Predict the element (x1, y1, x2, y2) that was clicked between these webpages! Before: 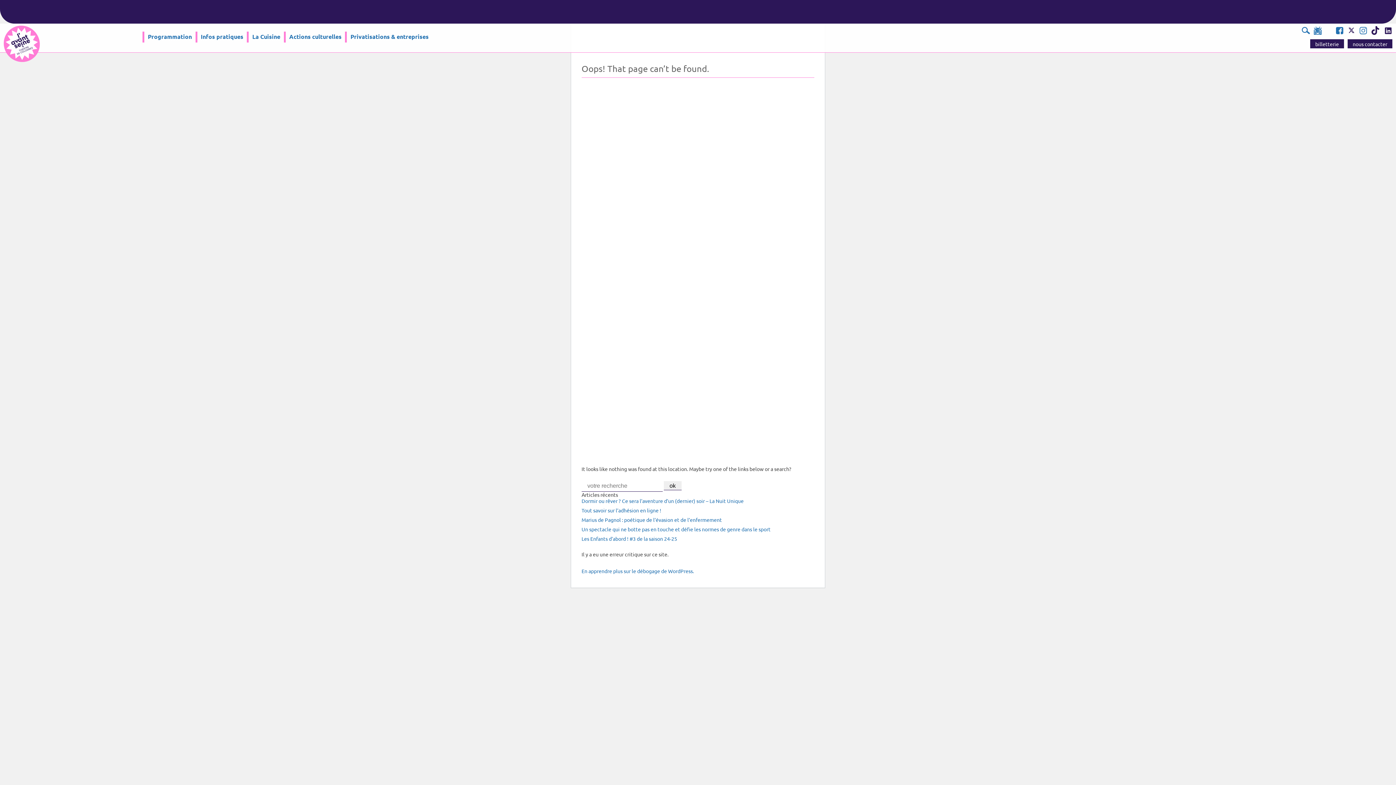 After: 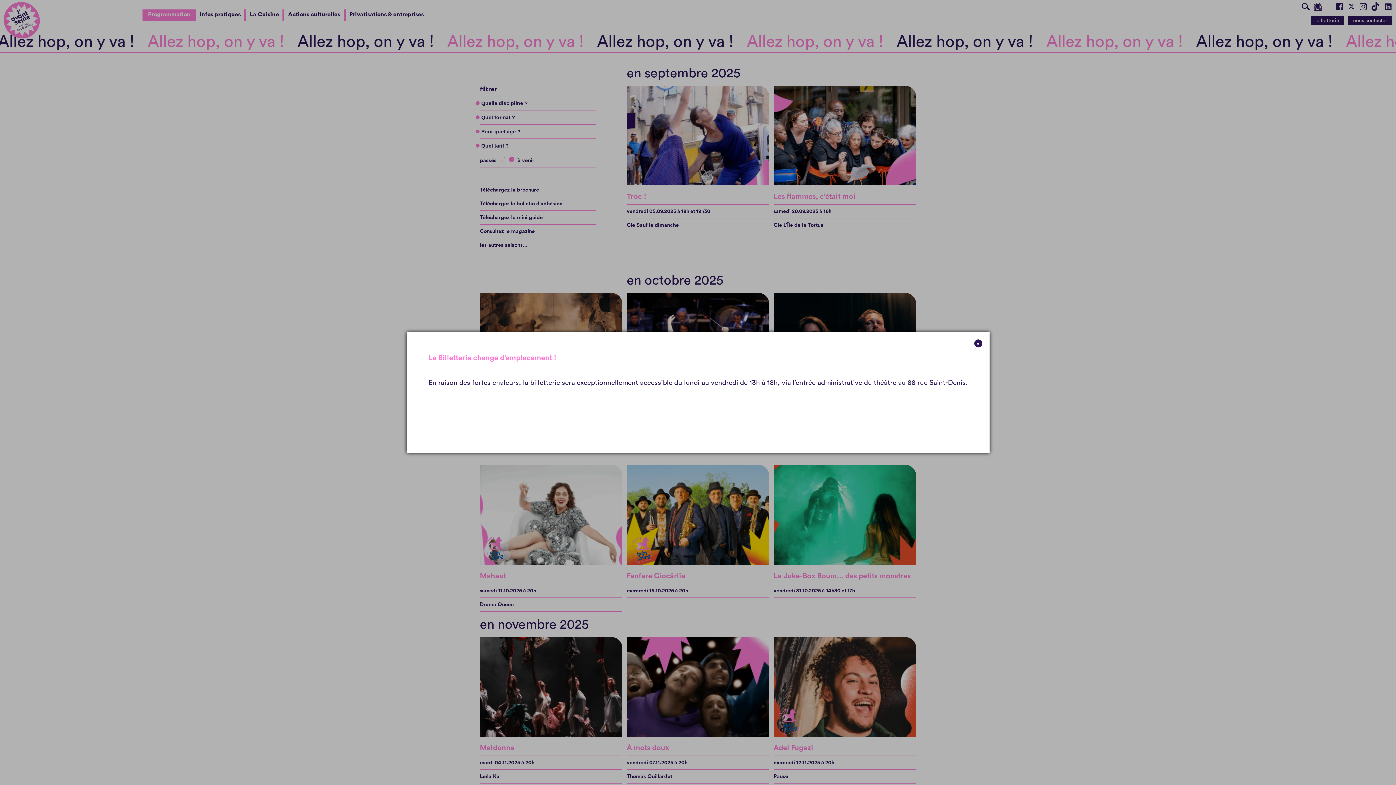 Action: label: Programmation bbox: (147, 32, 191, 40)